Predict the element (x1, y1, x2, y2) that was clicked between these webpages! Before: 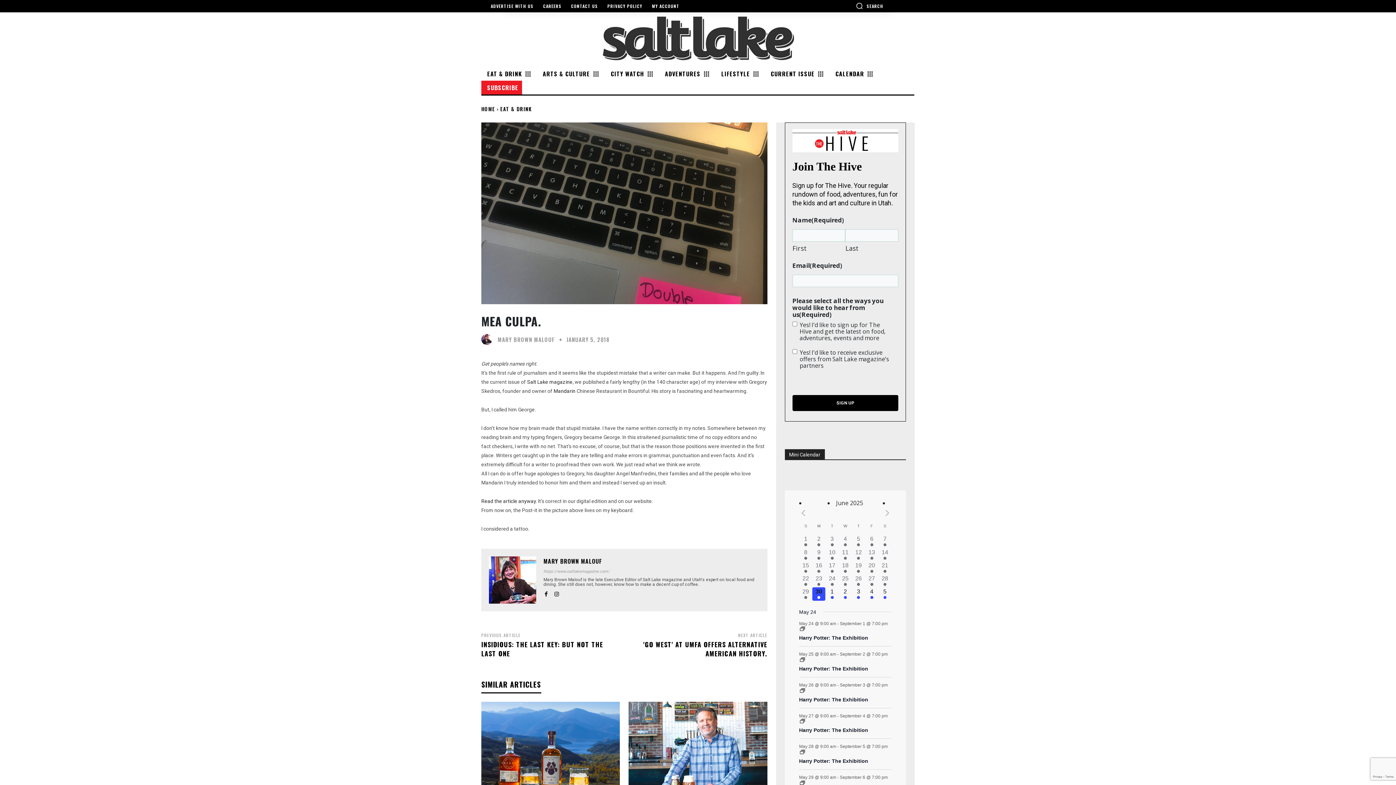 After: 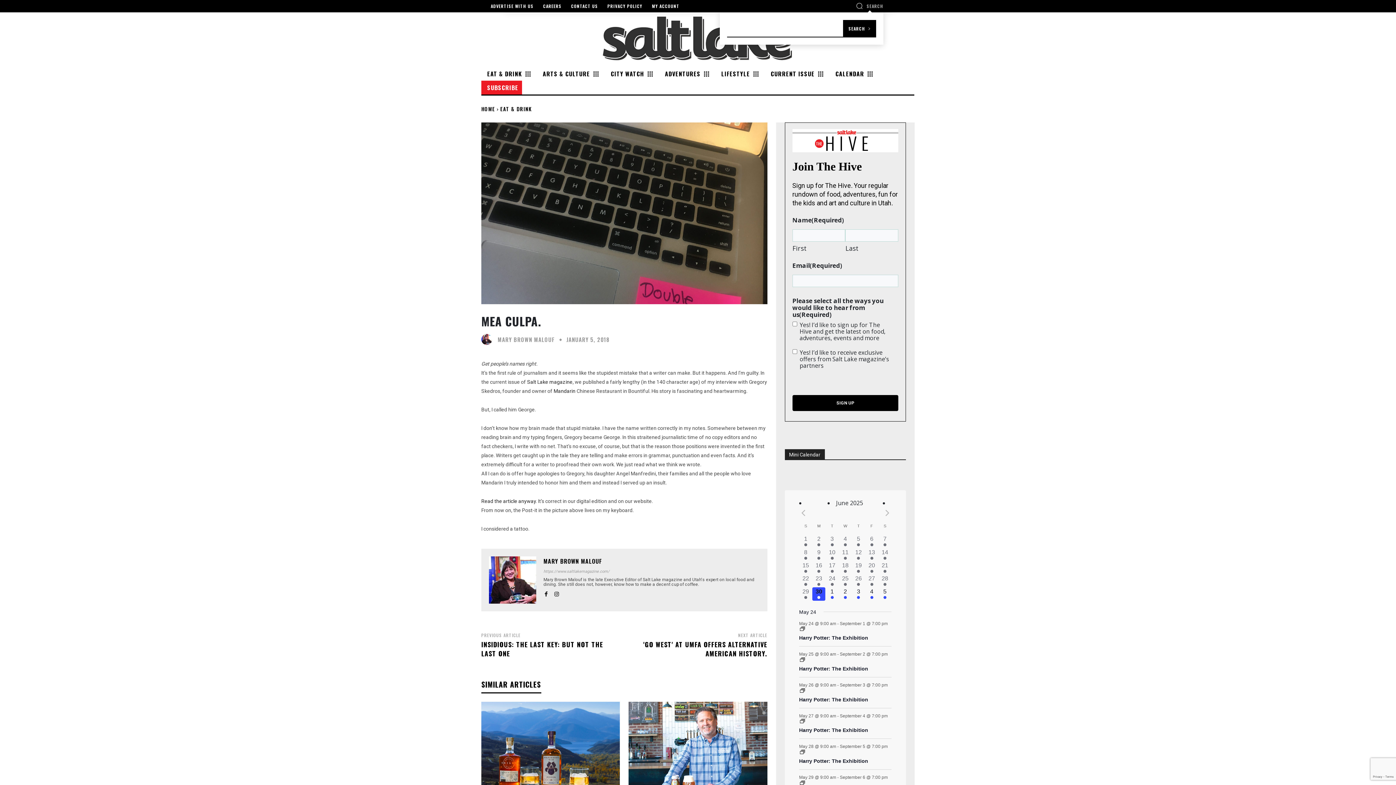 Action: label: Search bbox: (856, 2, 883, 9)